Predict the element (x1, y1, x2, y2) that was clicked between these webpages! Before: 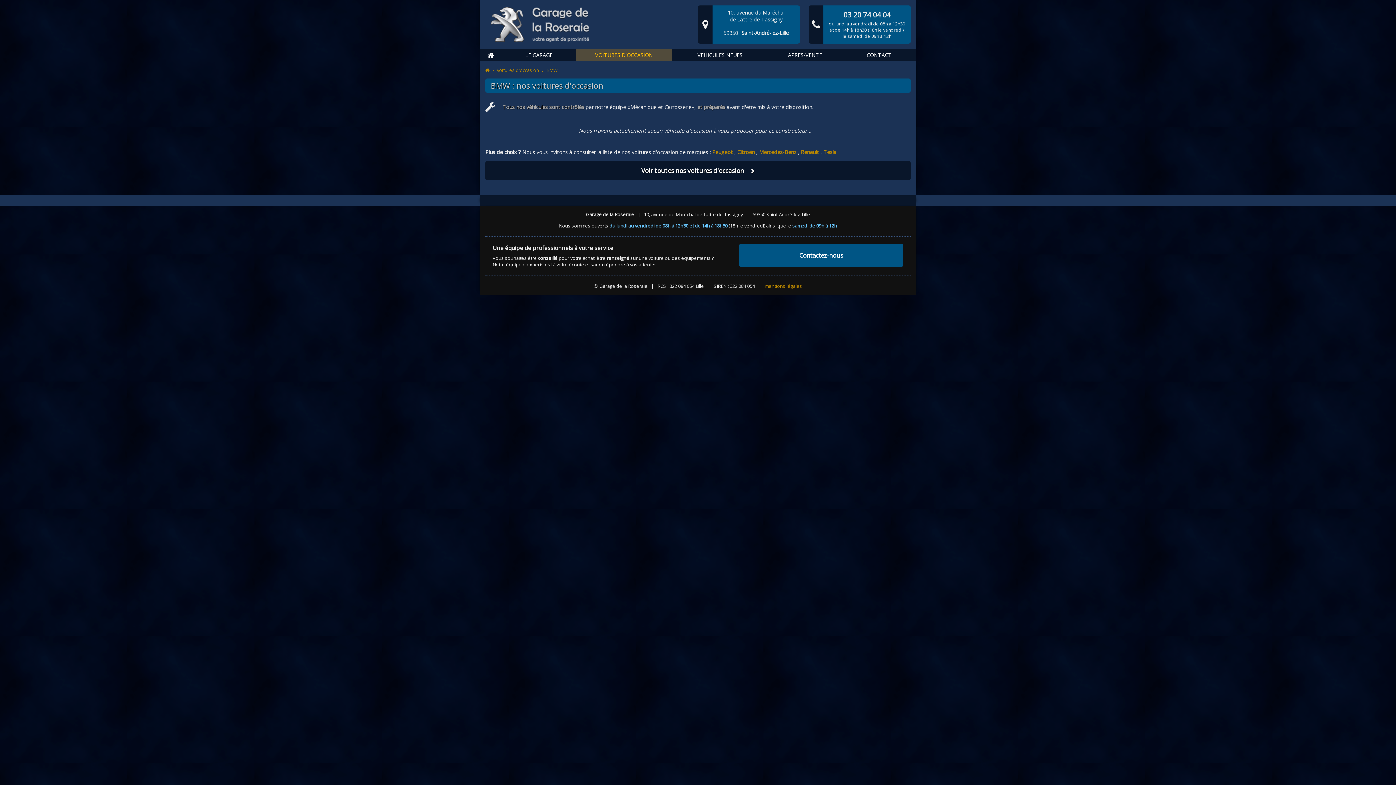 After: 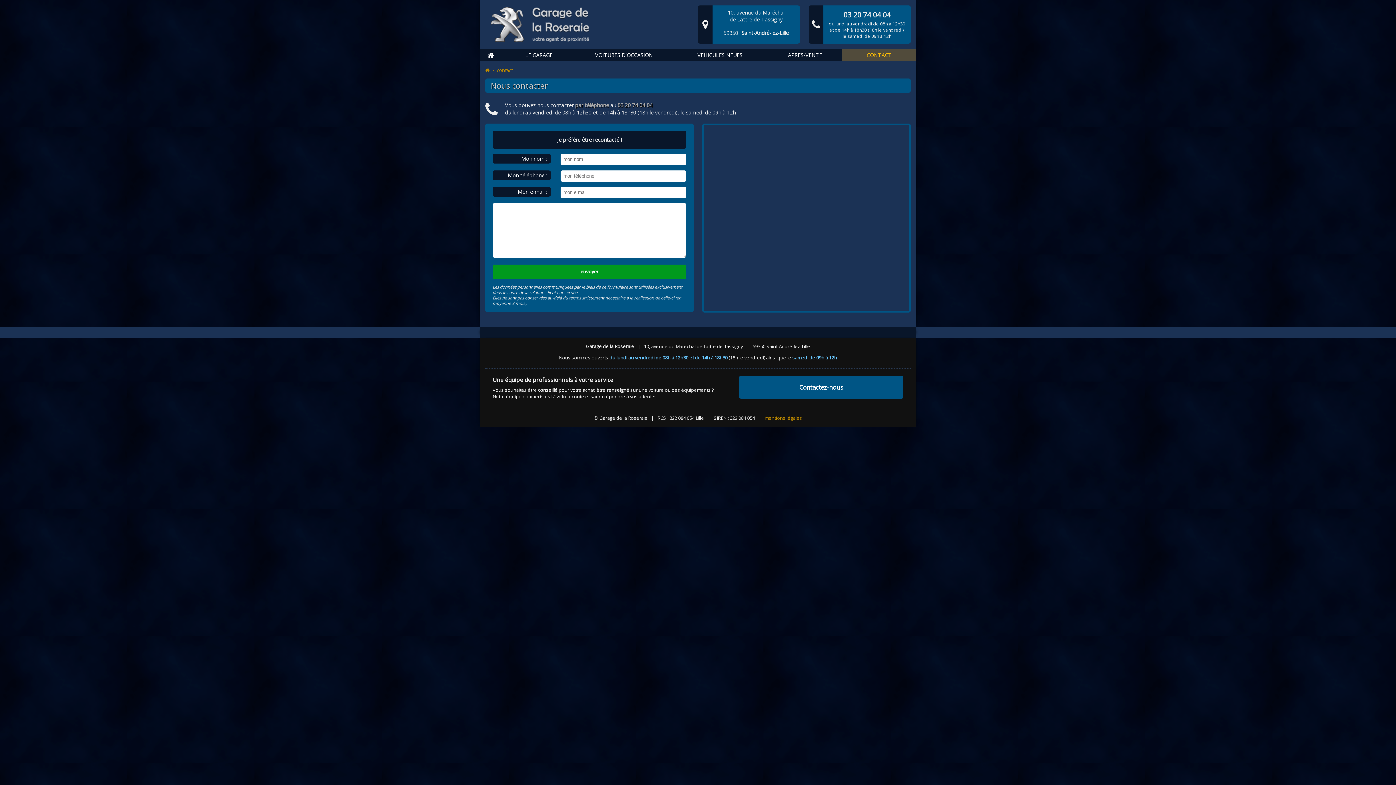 Action: bbox: (842, 49, 916, 61) label: CONTACT